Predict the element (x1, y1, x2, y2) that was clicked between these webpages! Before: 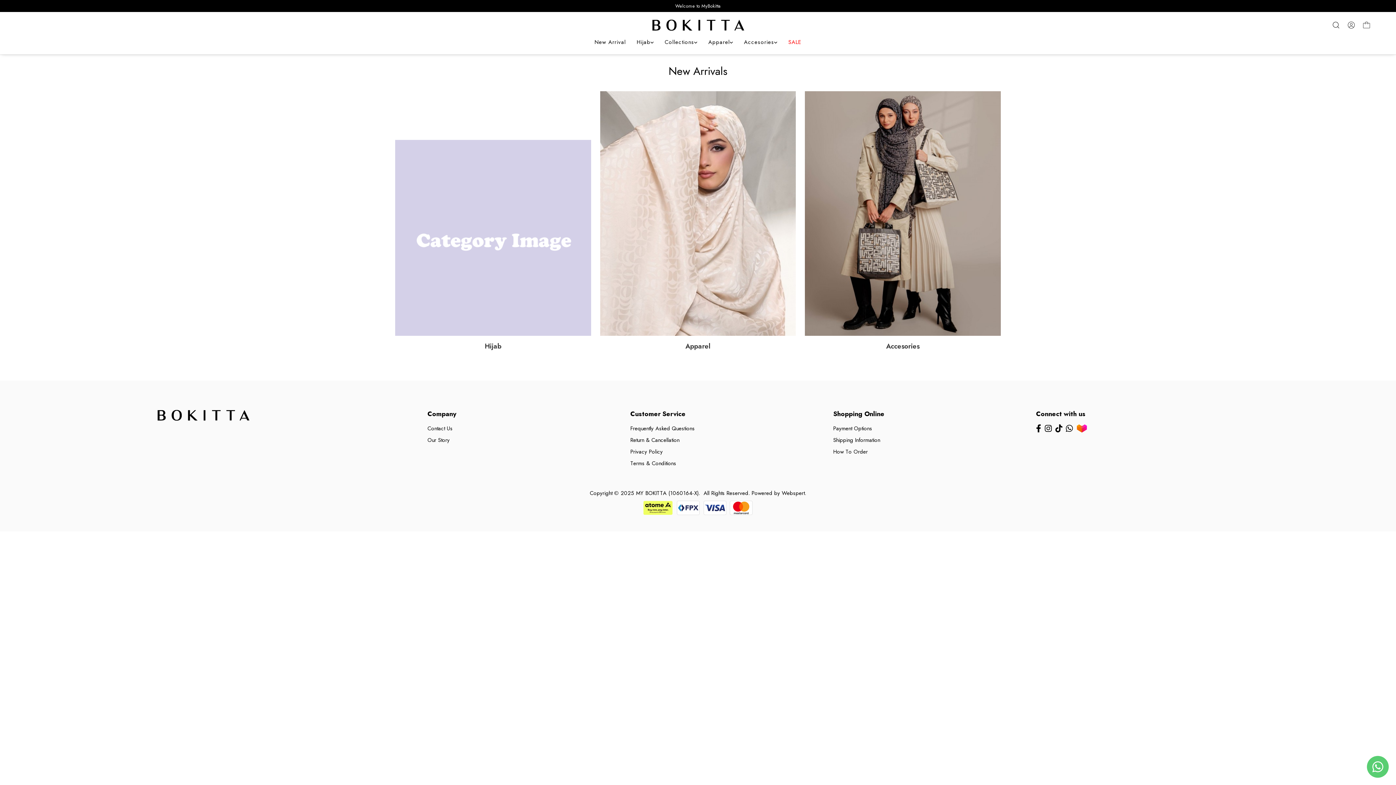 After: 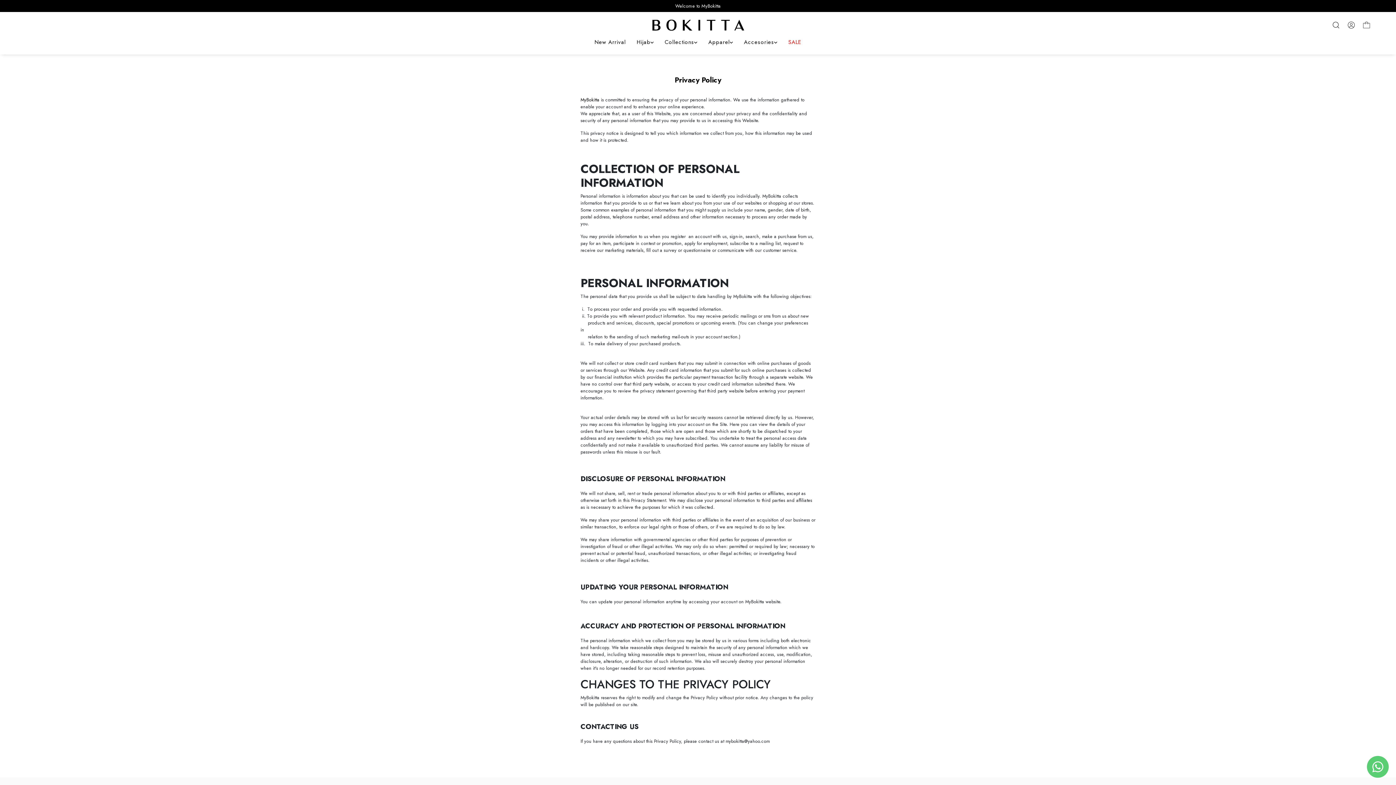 Action: bbox: (630, 447, 662, 456) label: Privacy Policy